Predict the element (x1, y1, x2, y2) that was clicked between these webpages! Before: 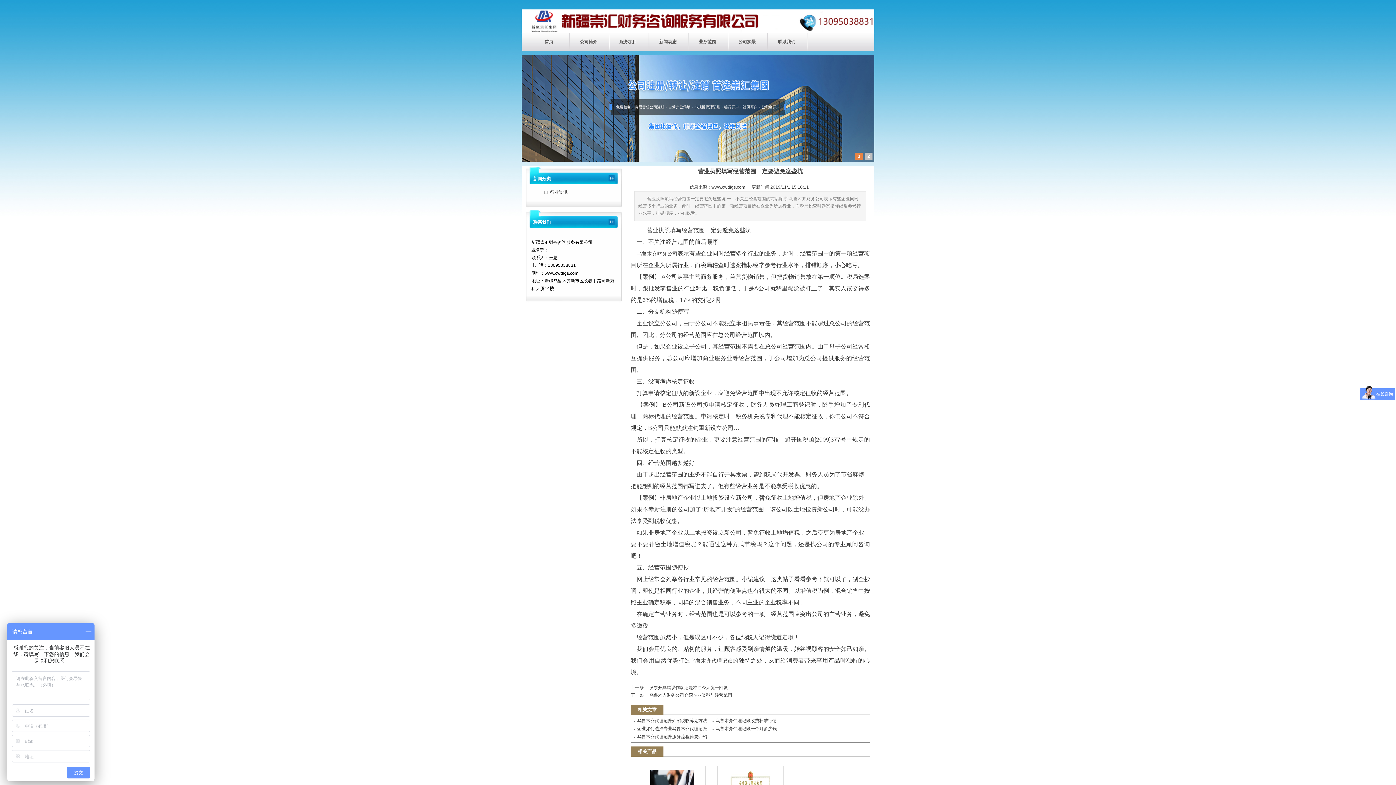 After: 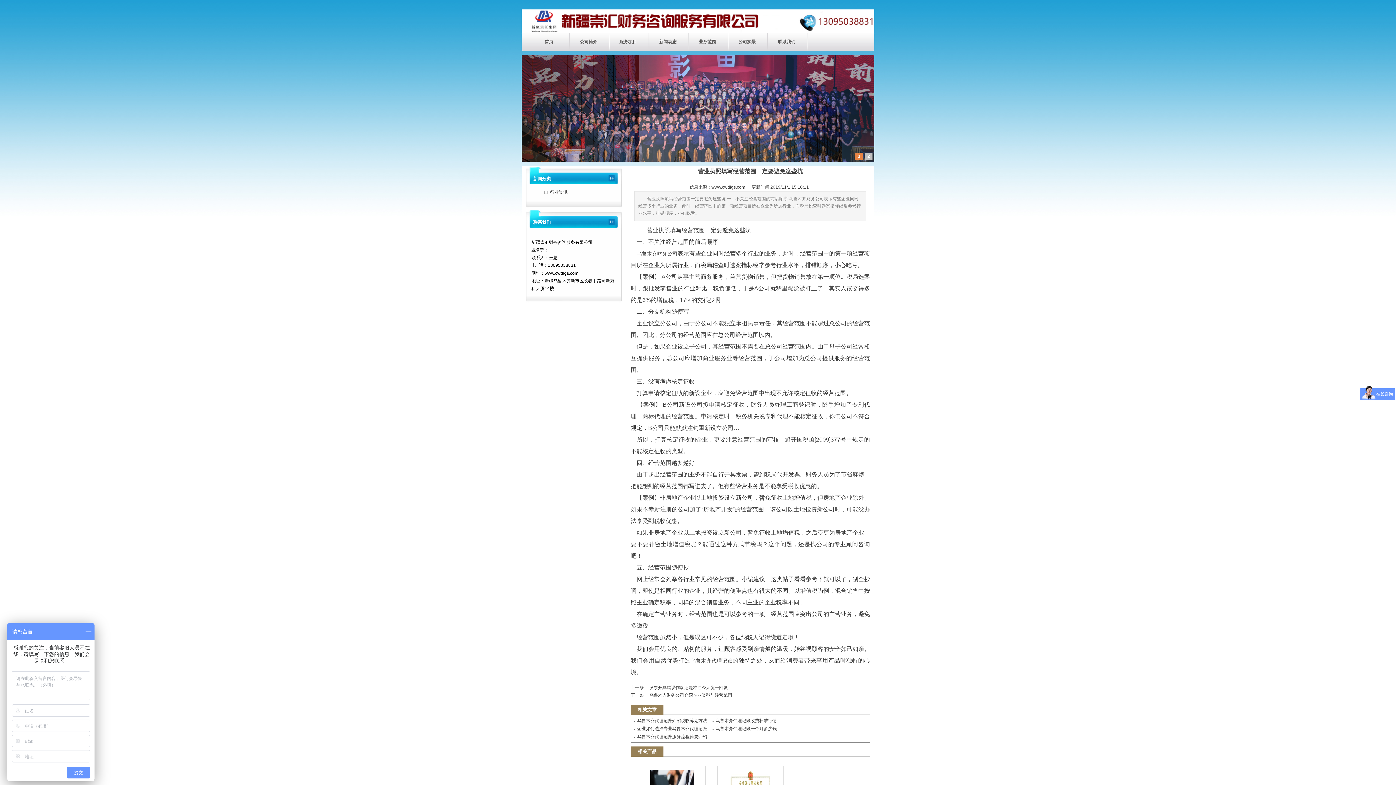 Action: label: 1 bbox: (855, 152, 863, 160)